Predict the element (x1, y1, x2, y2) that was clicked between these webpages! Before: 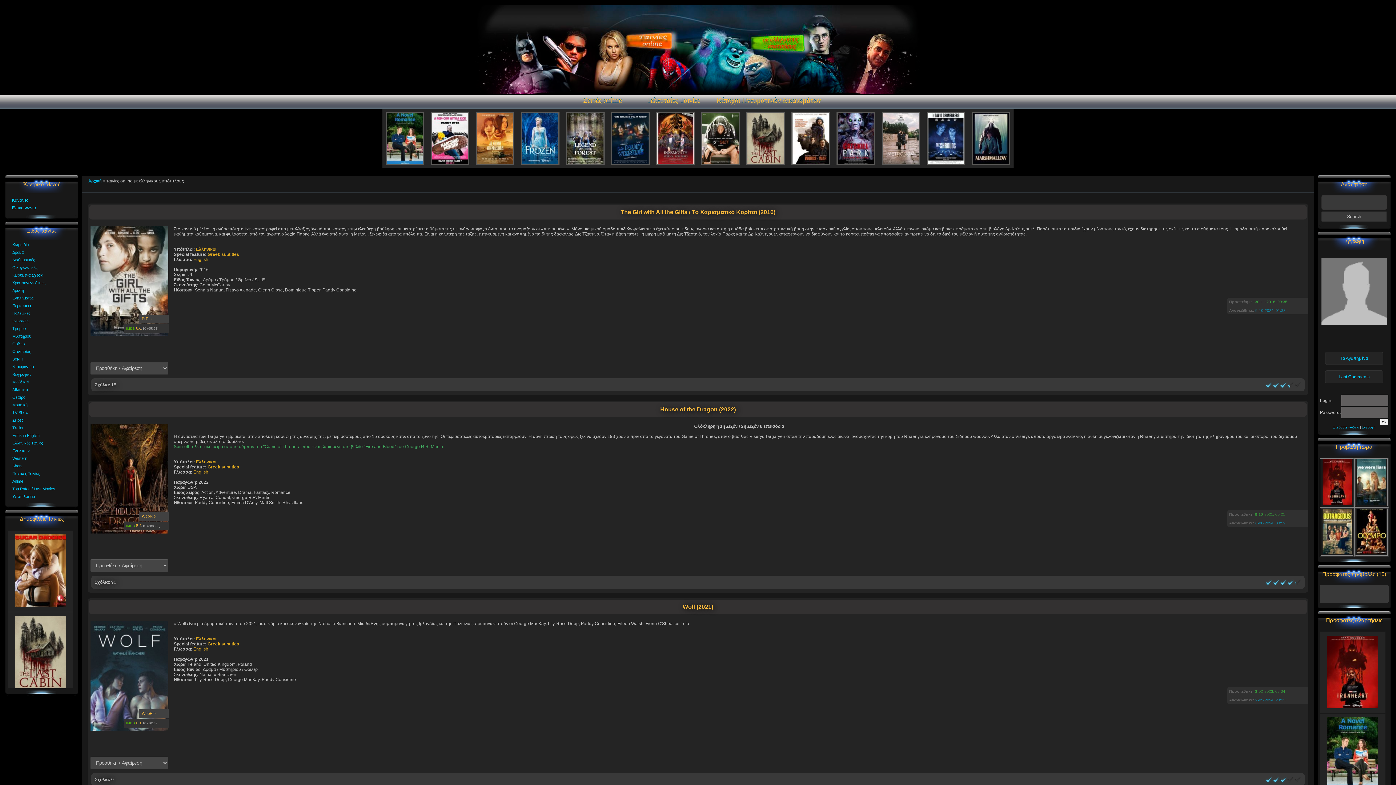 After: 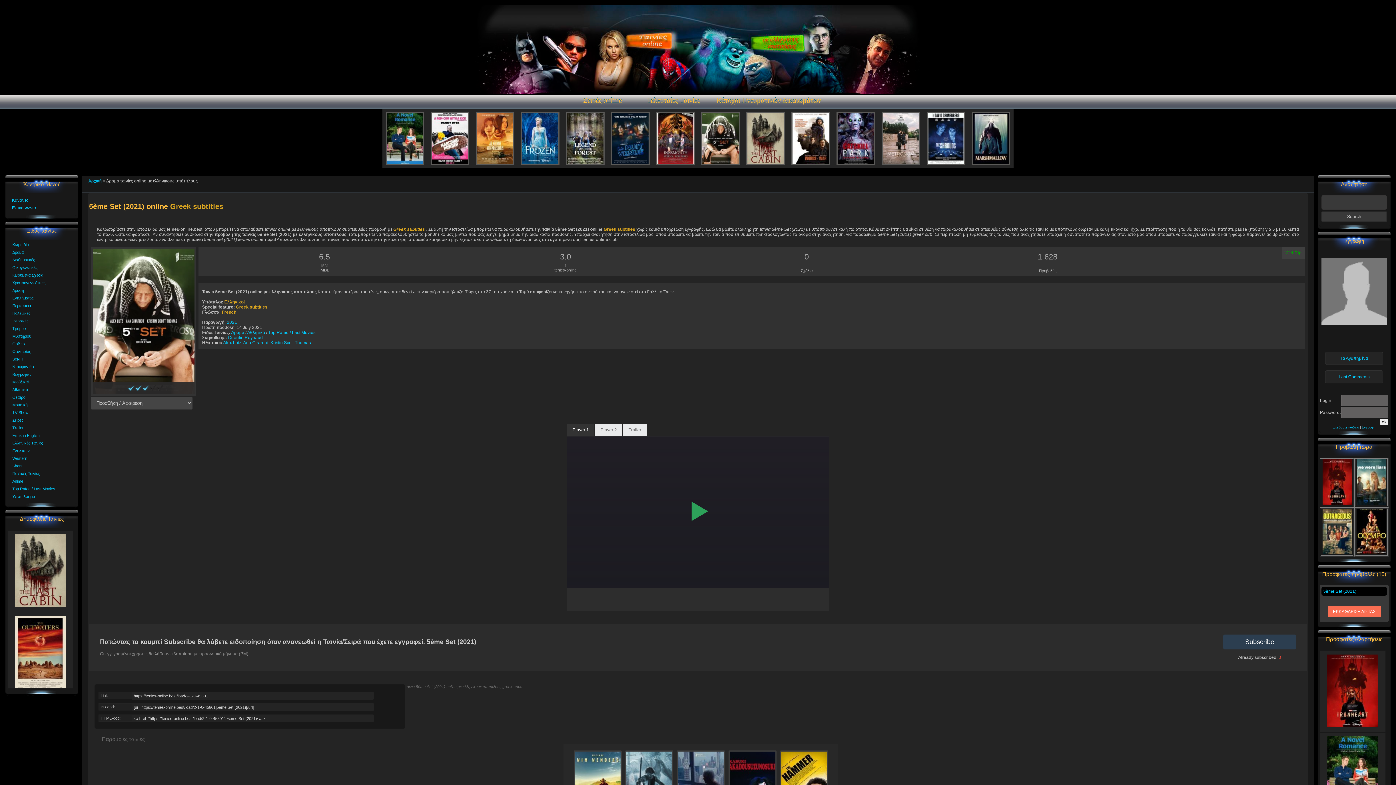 Action: bbox: (701, 112, 740, 166)